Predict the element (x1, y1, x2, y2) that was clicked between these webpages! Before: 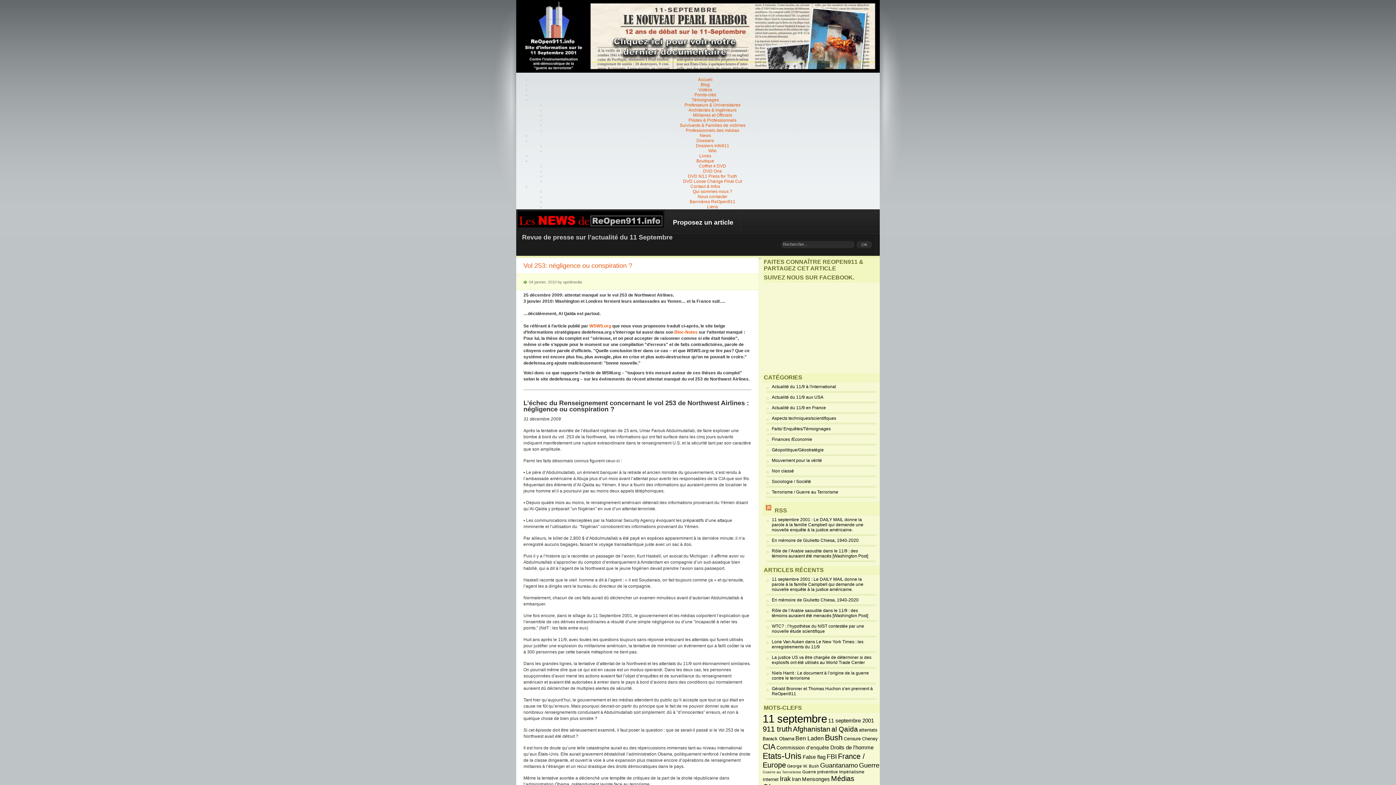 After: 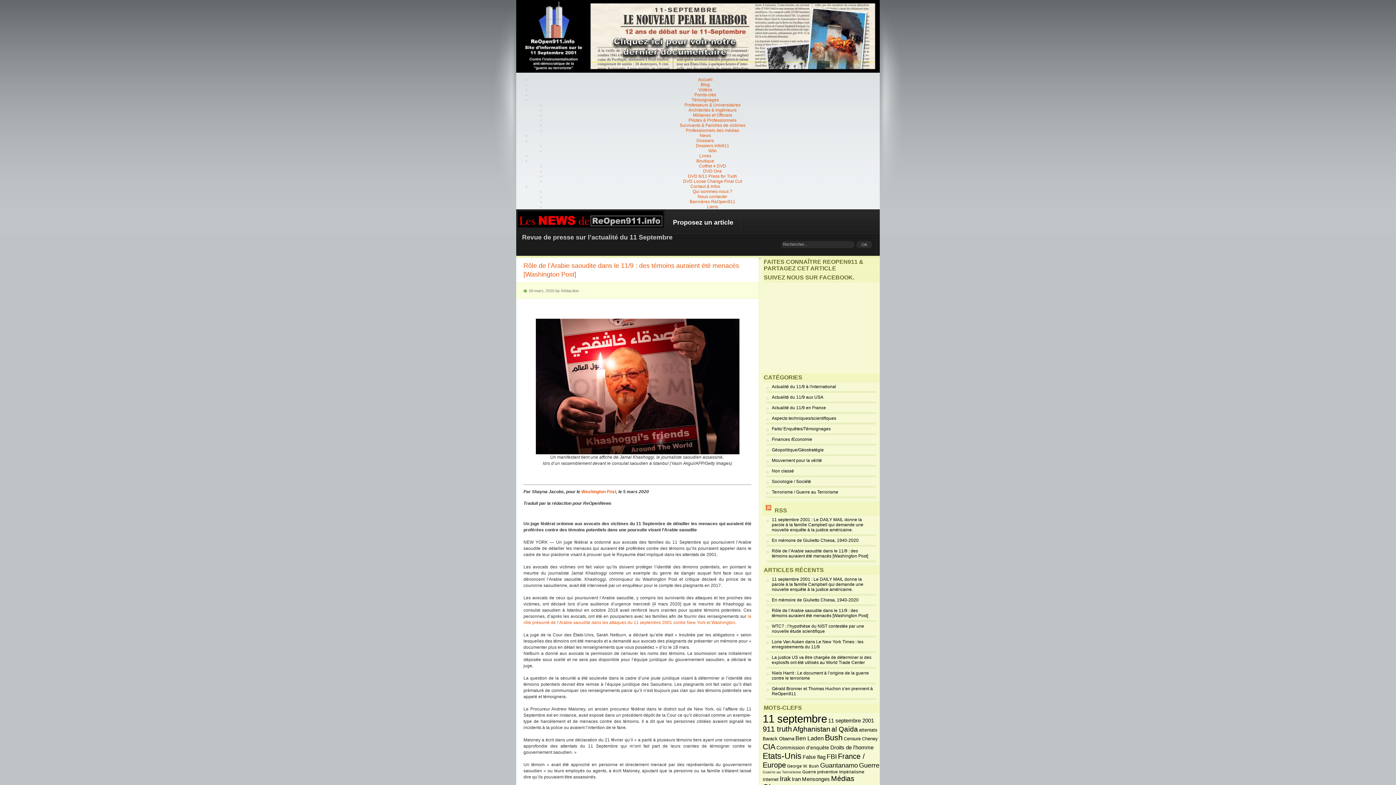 Action: label: Rôle de l’Arabie saoudite dans le 11/9 : des témoins auraient été menacés [Washington Post] bbox: (772, 608, 868, 618)